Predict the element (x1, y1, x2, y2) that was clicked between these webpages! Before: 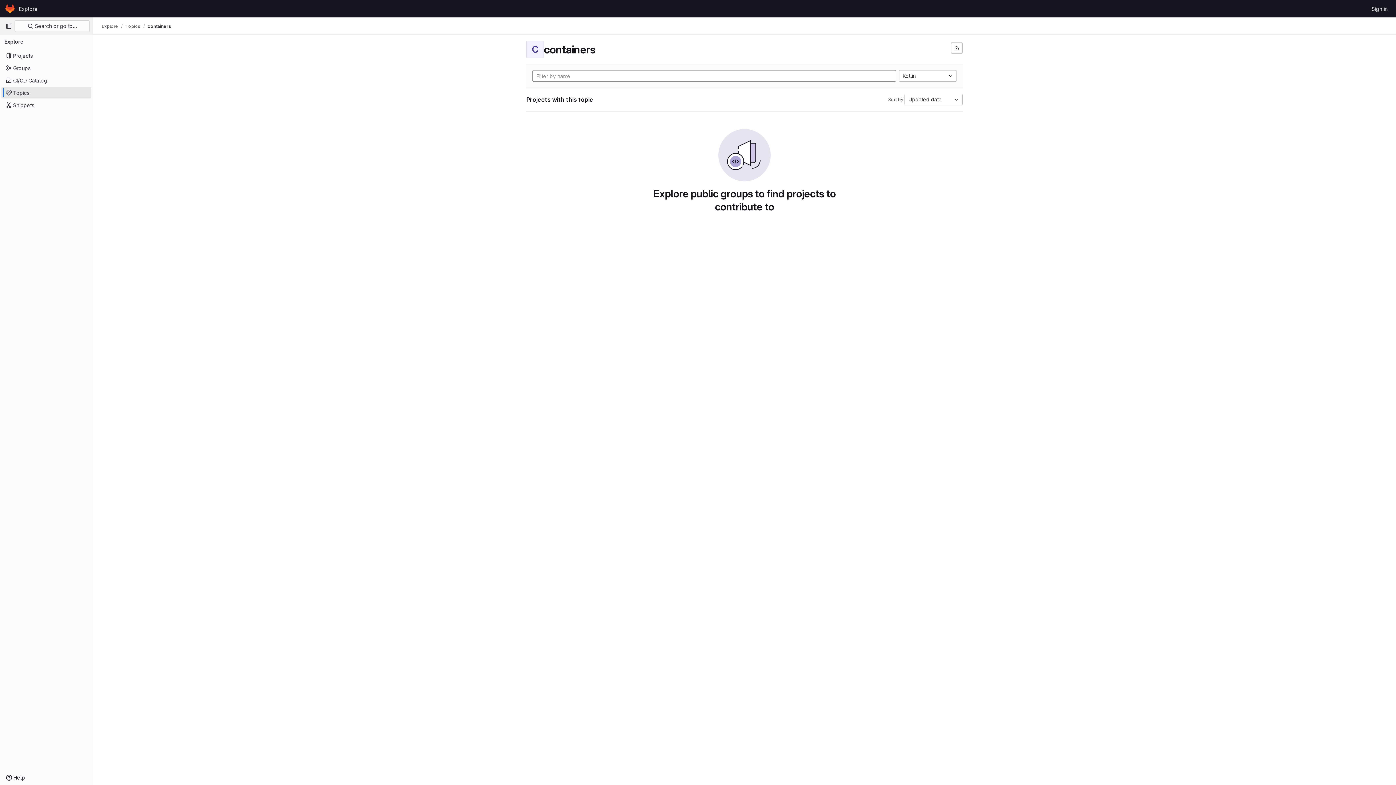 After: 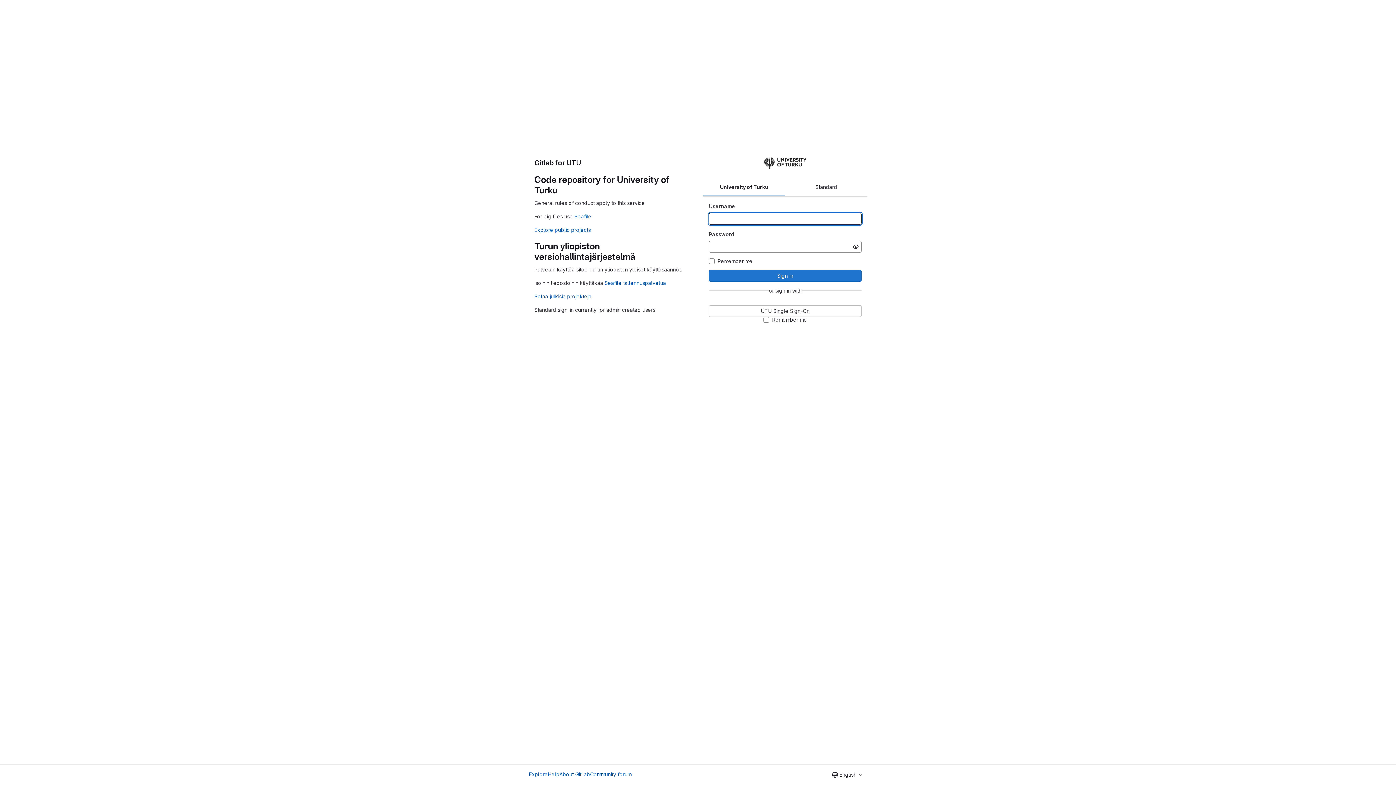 Action: label: Sign in bbox: (1369, 2, 1390, 14)